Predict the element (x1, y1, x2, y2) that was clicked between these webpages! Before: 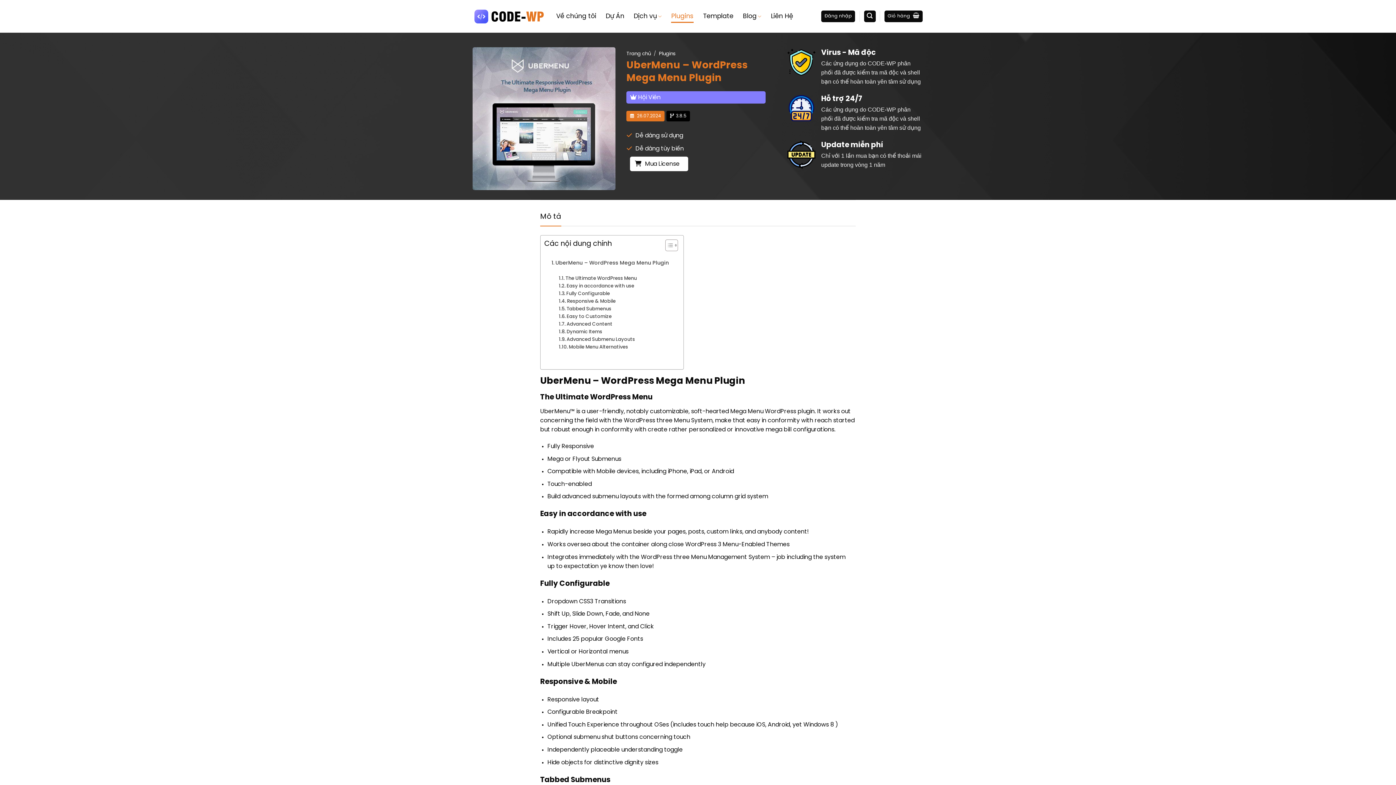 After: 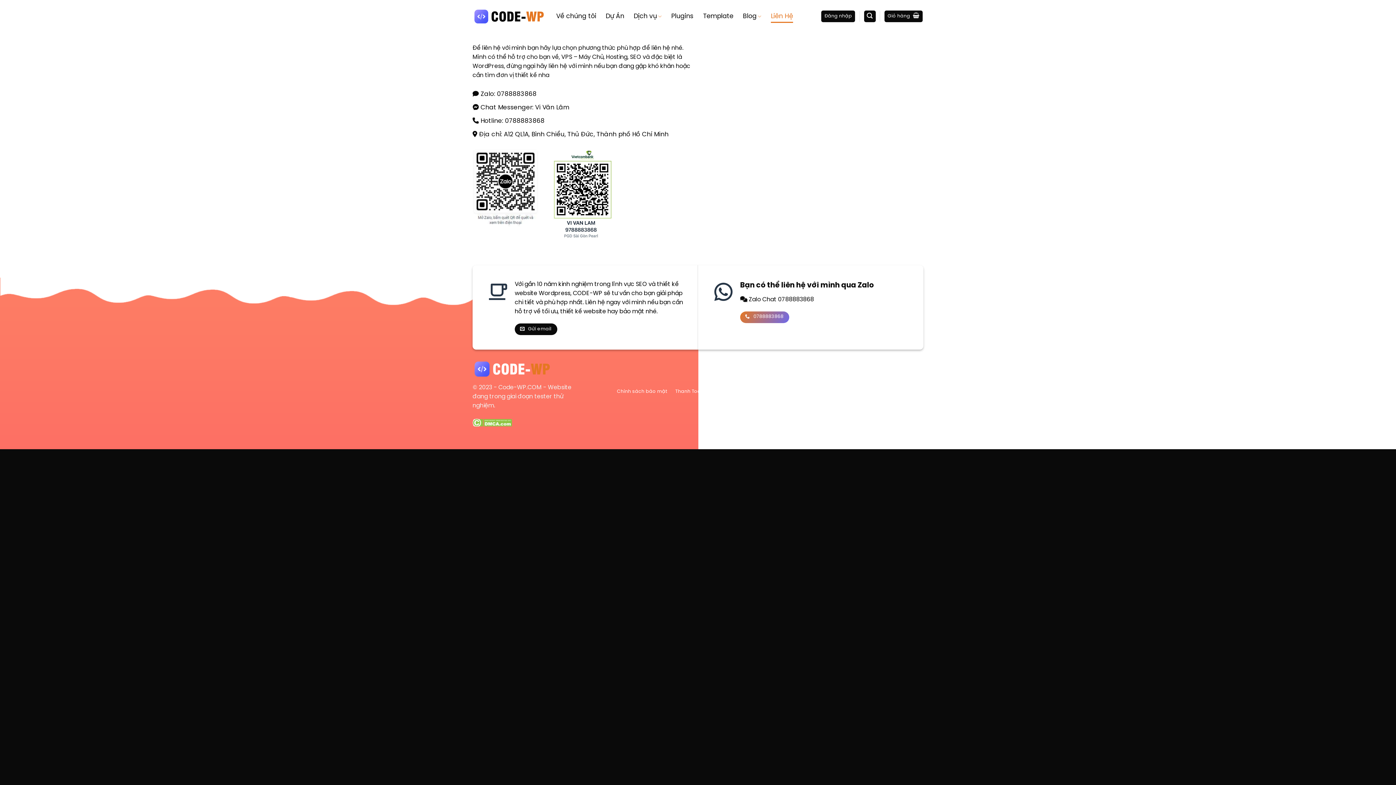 Action: label: Liên Hệ bbox: (771, 9, 793, 22)